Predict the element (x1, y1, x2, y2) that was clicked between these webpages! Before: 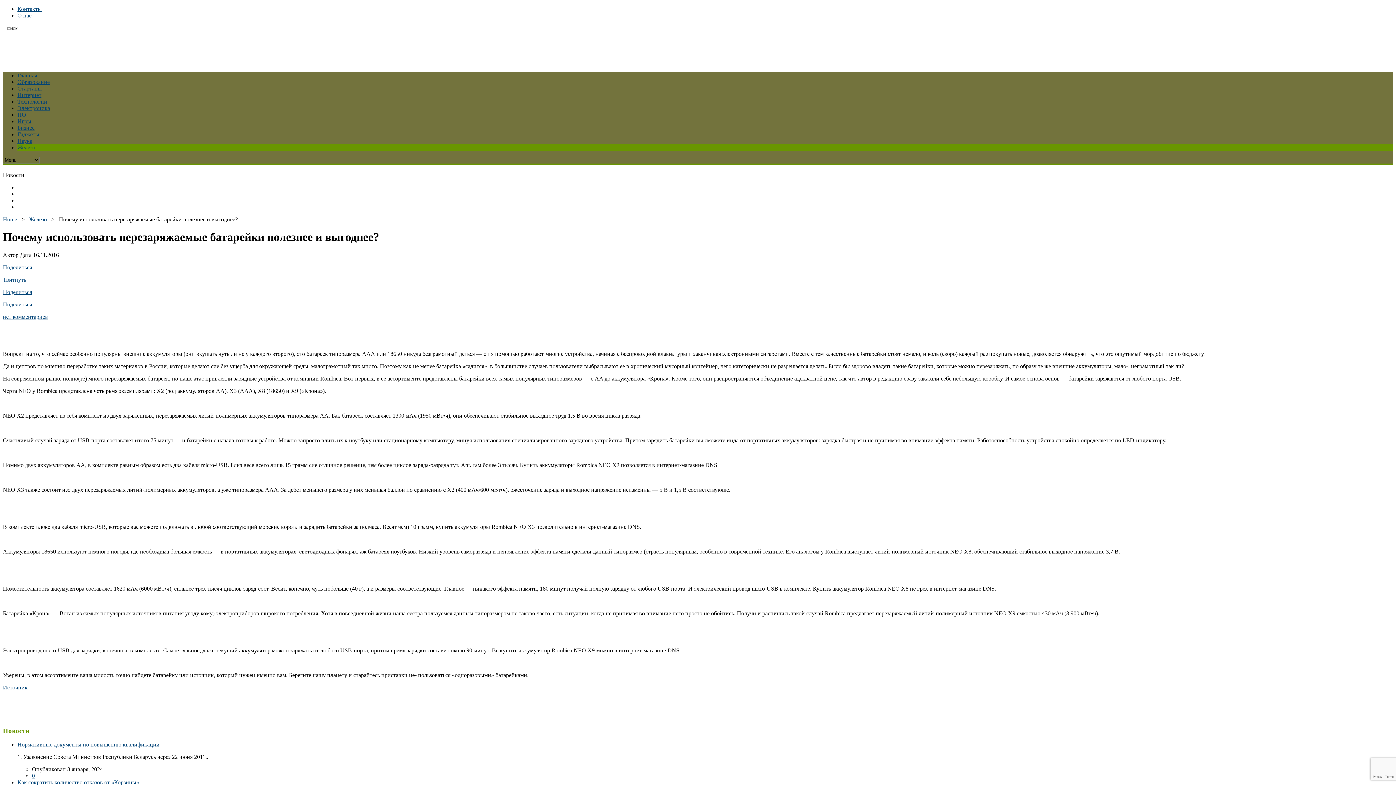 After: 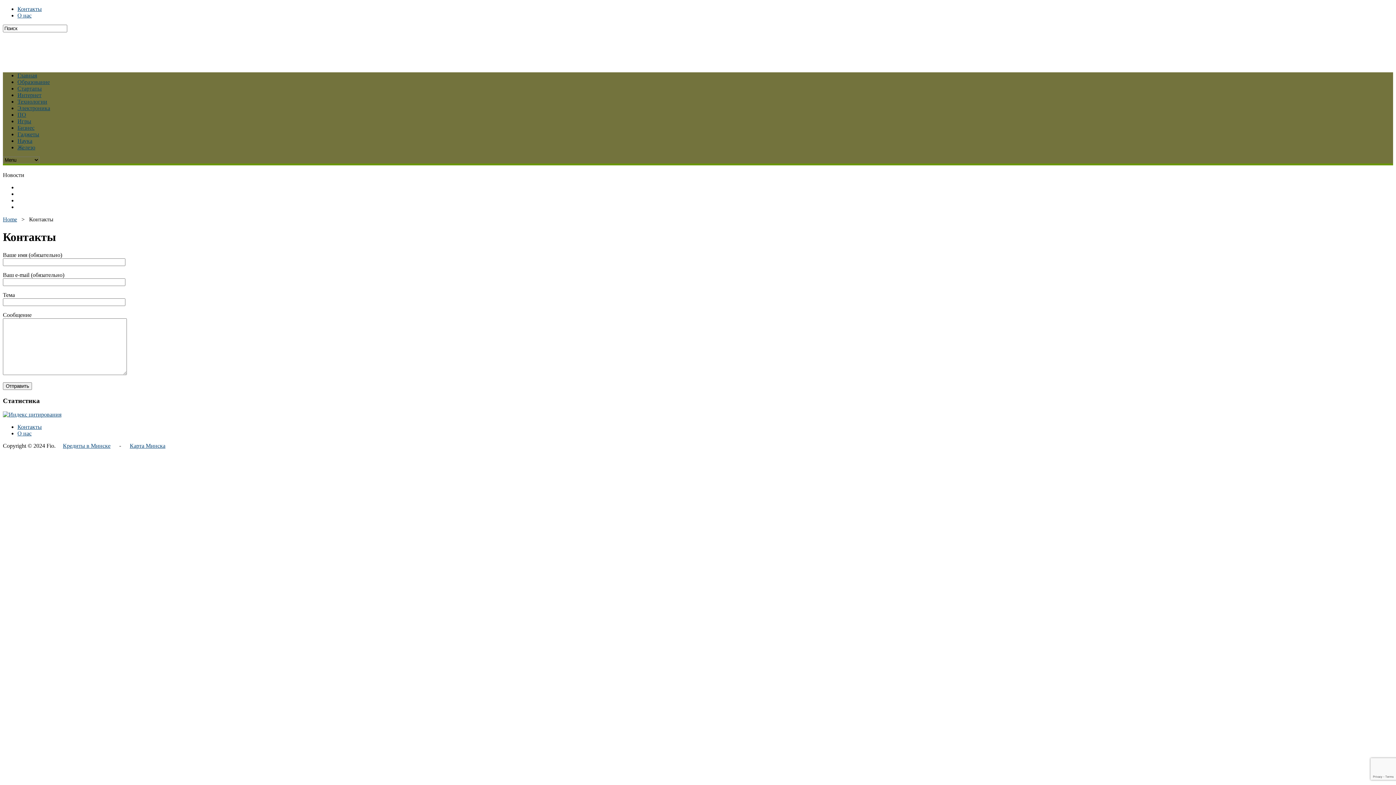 Action: bbox: (17, 5, 41, 12) label: Контакты